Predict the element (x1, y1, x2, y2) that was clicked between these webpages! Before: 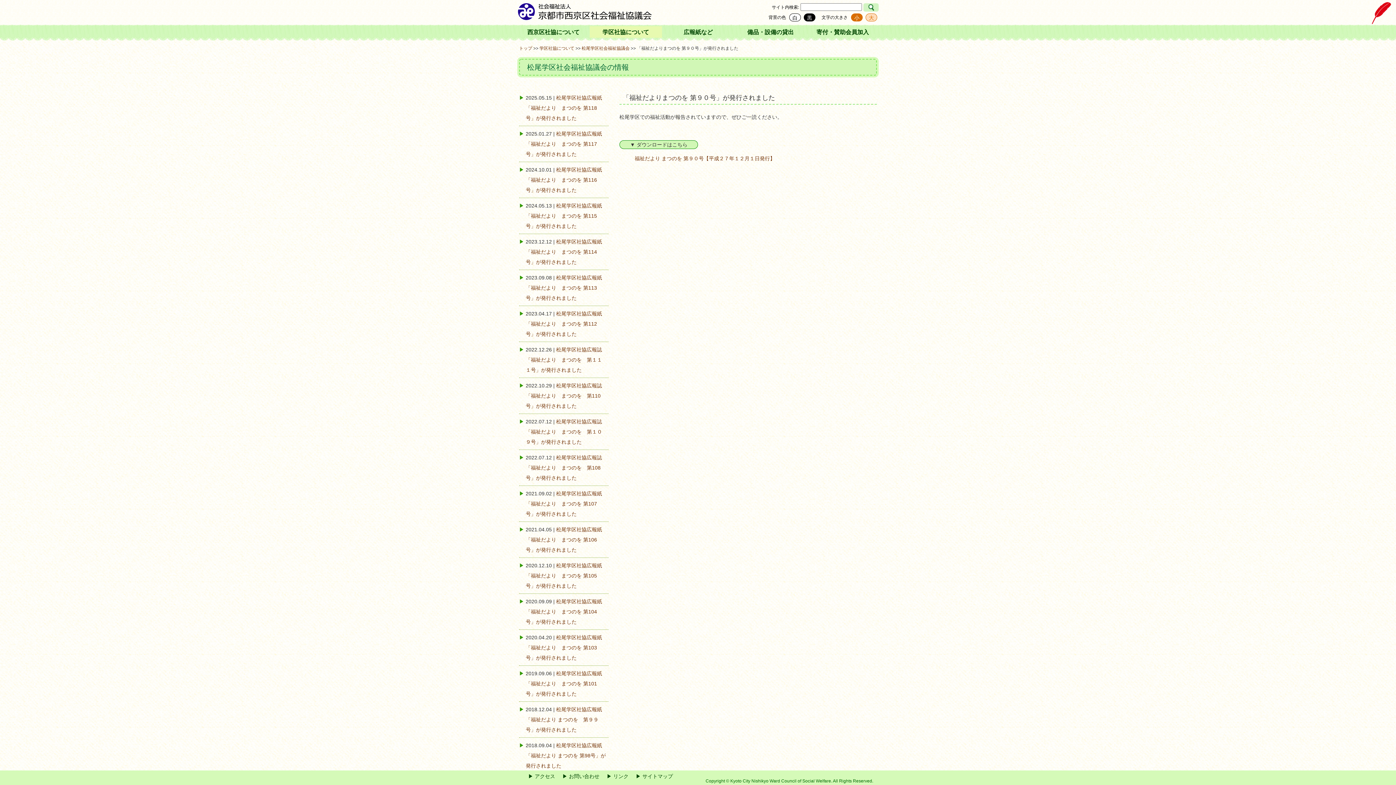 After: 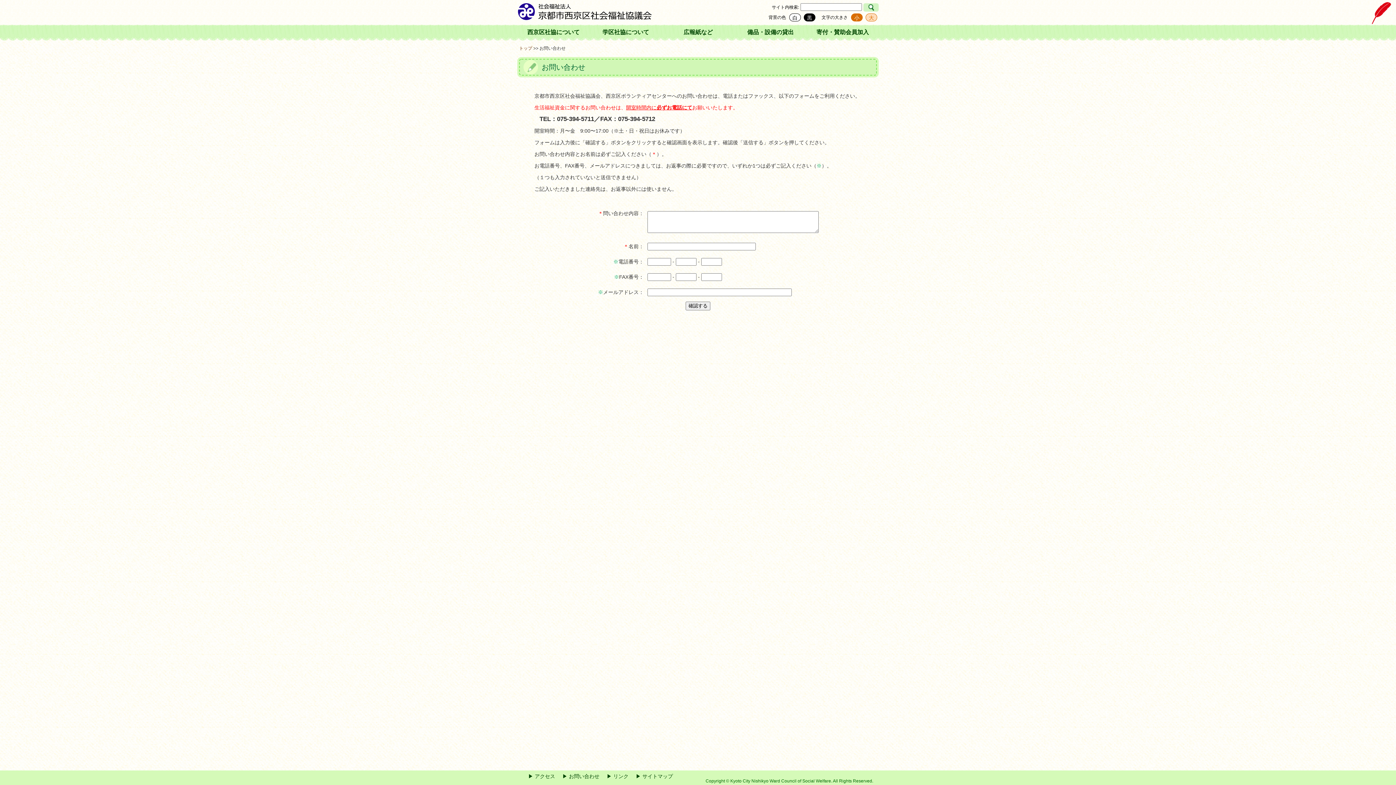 Action: bbox: (569, 773, 599, 779) label: お問い合わせ